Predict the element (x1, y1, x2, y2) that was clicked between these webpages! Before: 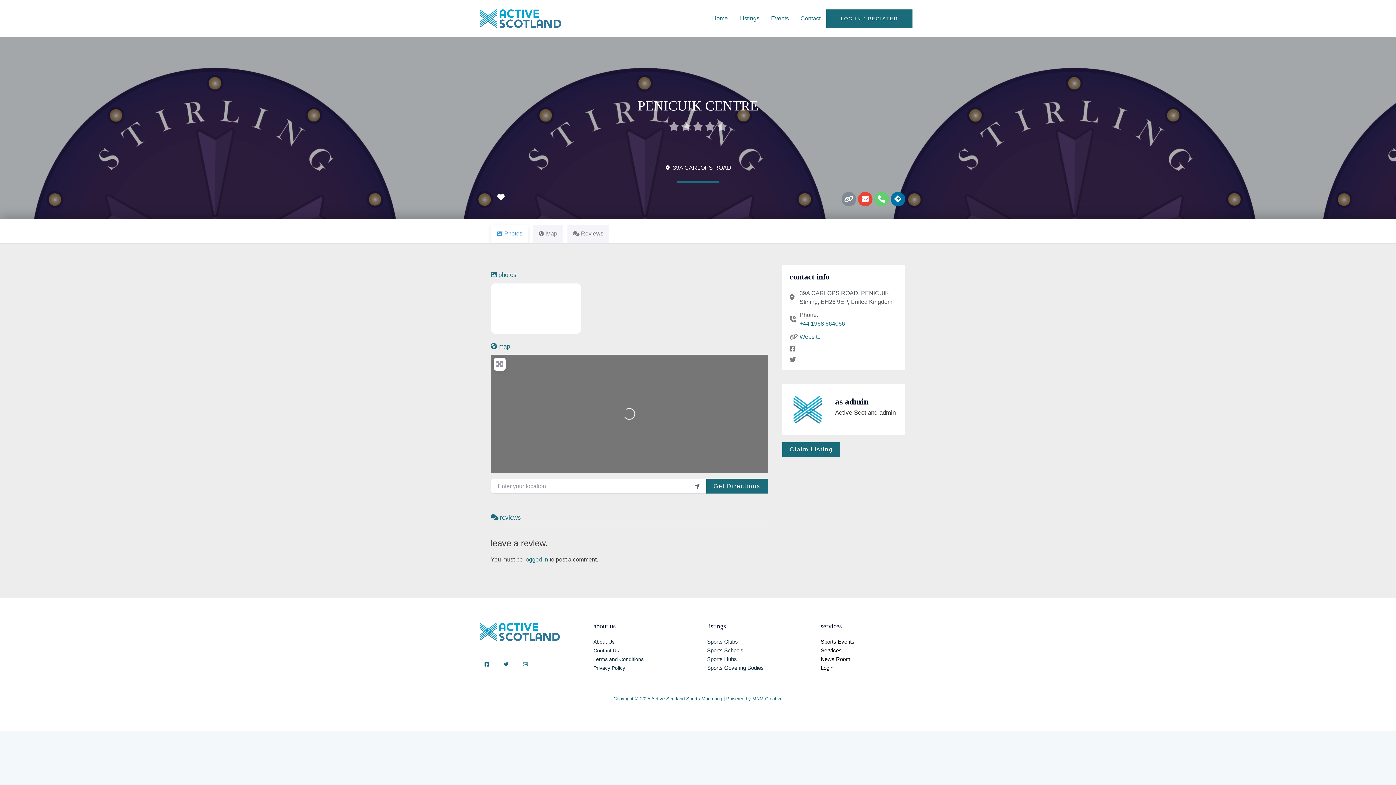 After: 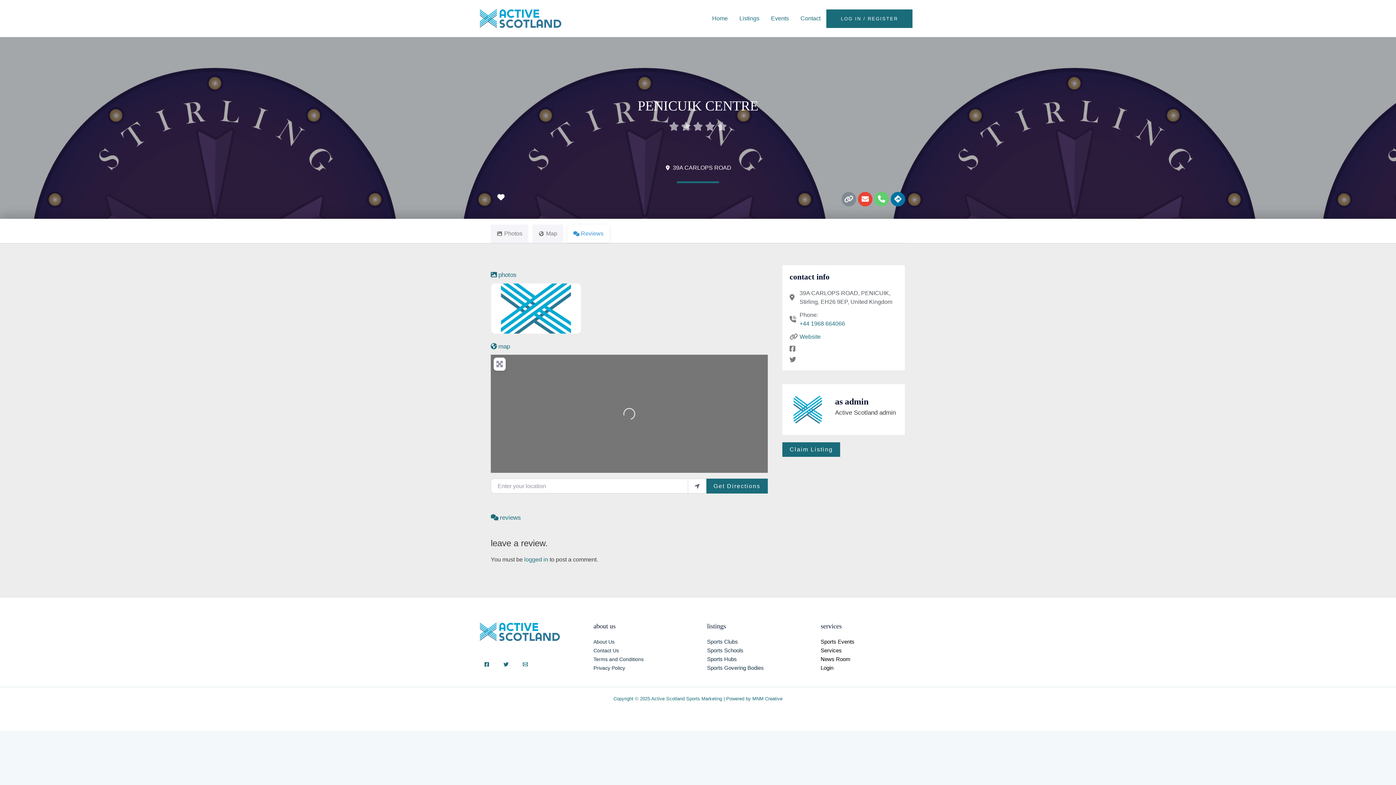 Action: bbox: (567, 224, 609, 242) label: Reviews